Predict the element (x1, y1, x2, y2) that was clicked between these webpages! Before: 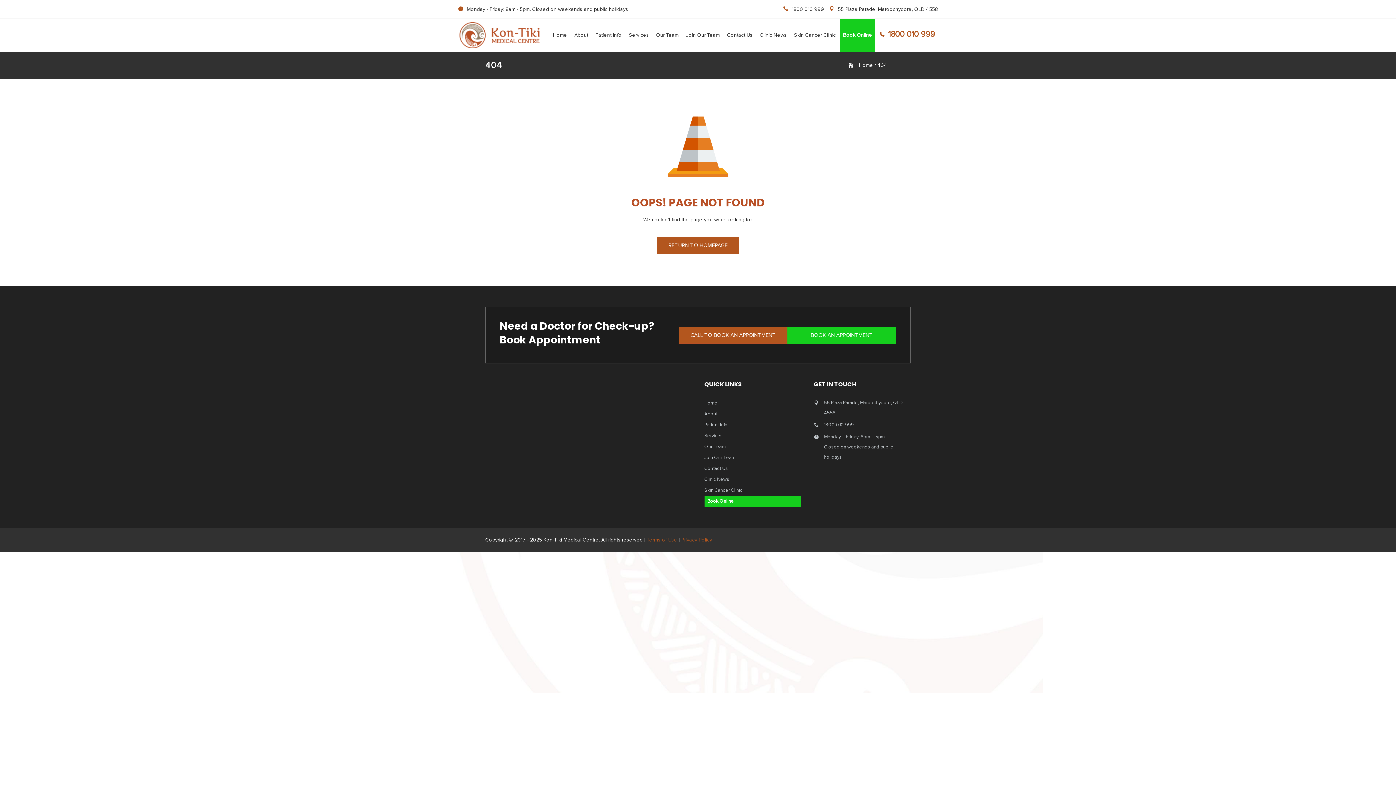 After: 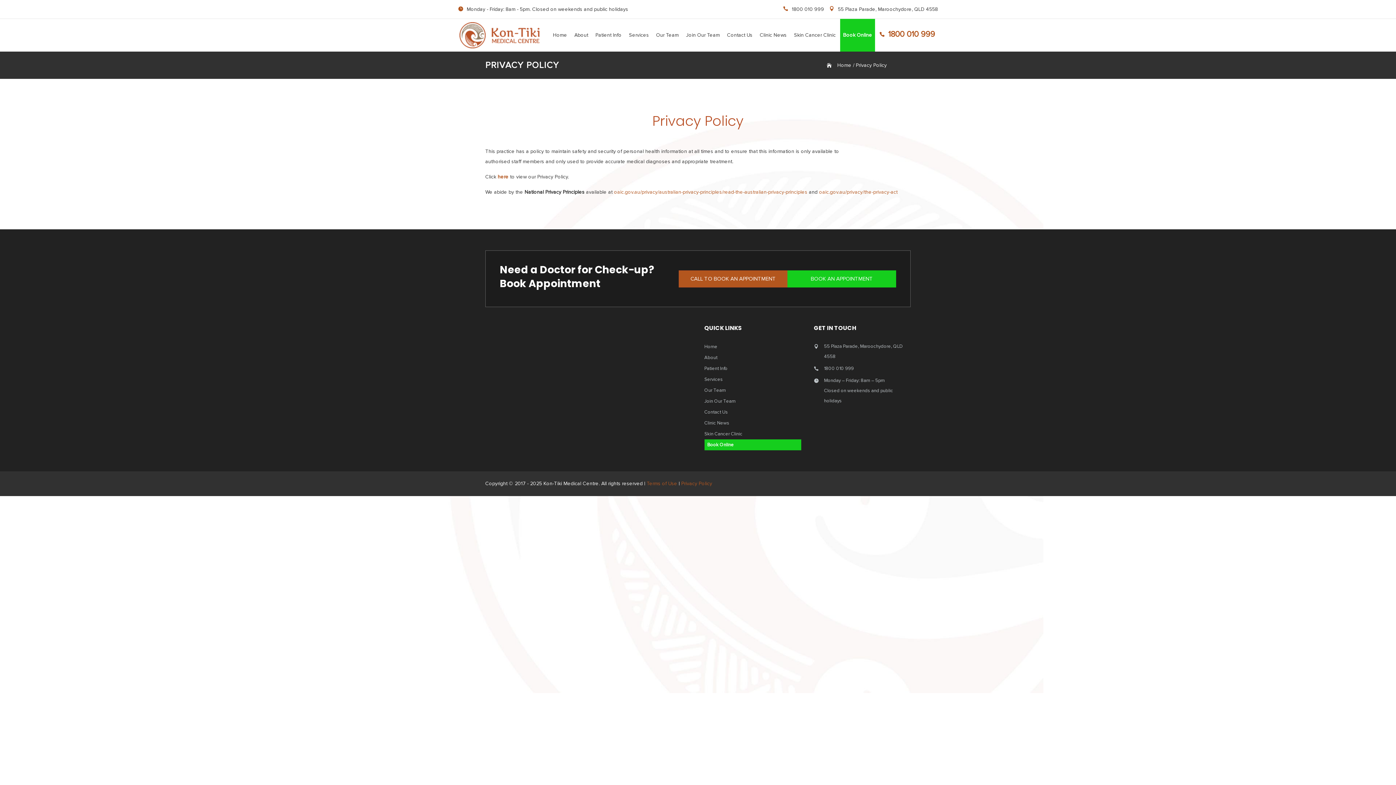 Action: label: Privacy Policy bbox: (681, 537, 712, 543)